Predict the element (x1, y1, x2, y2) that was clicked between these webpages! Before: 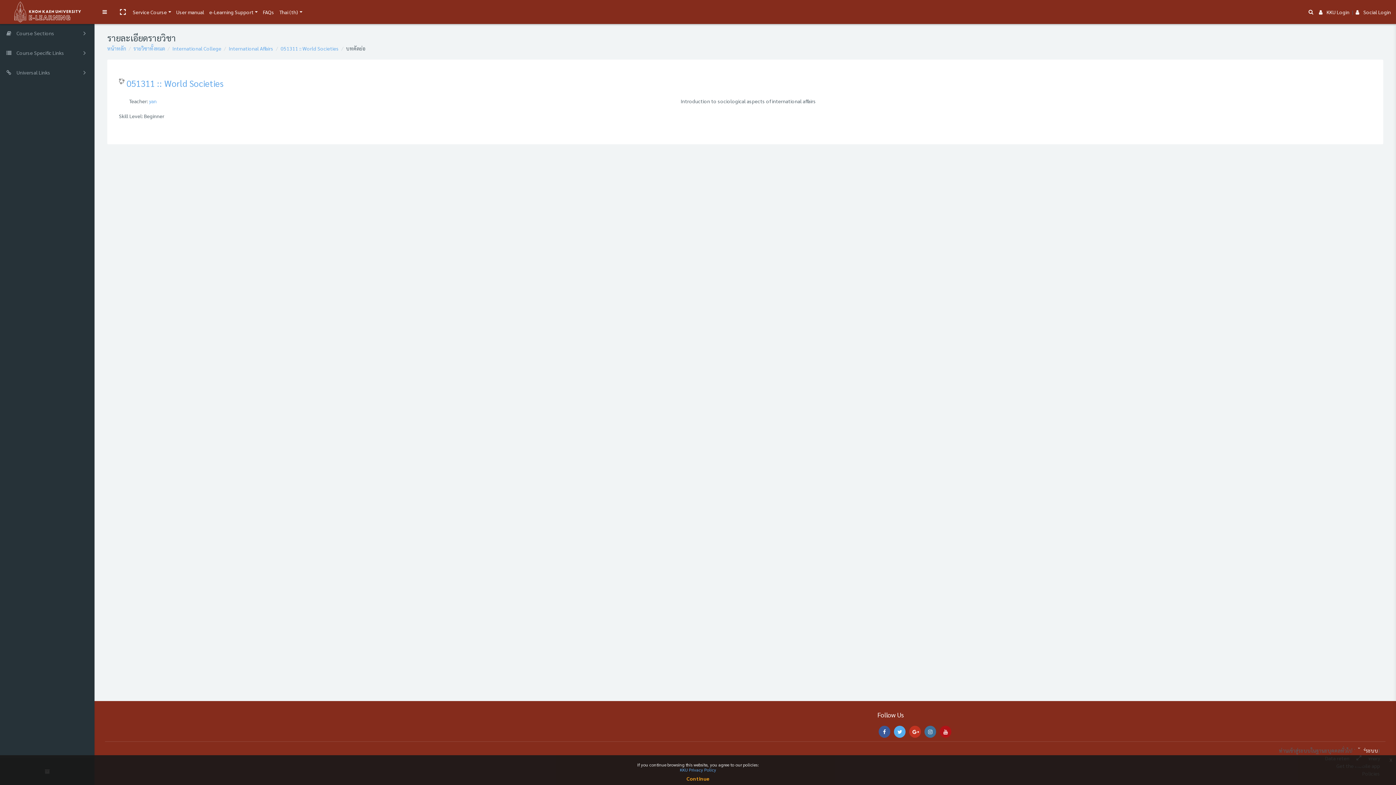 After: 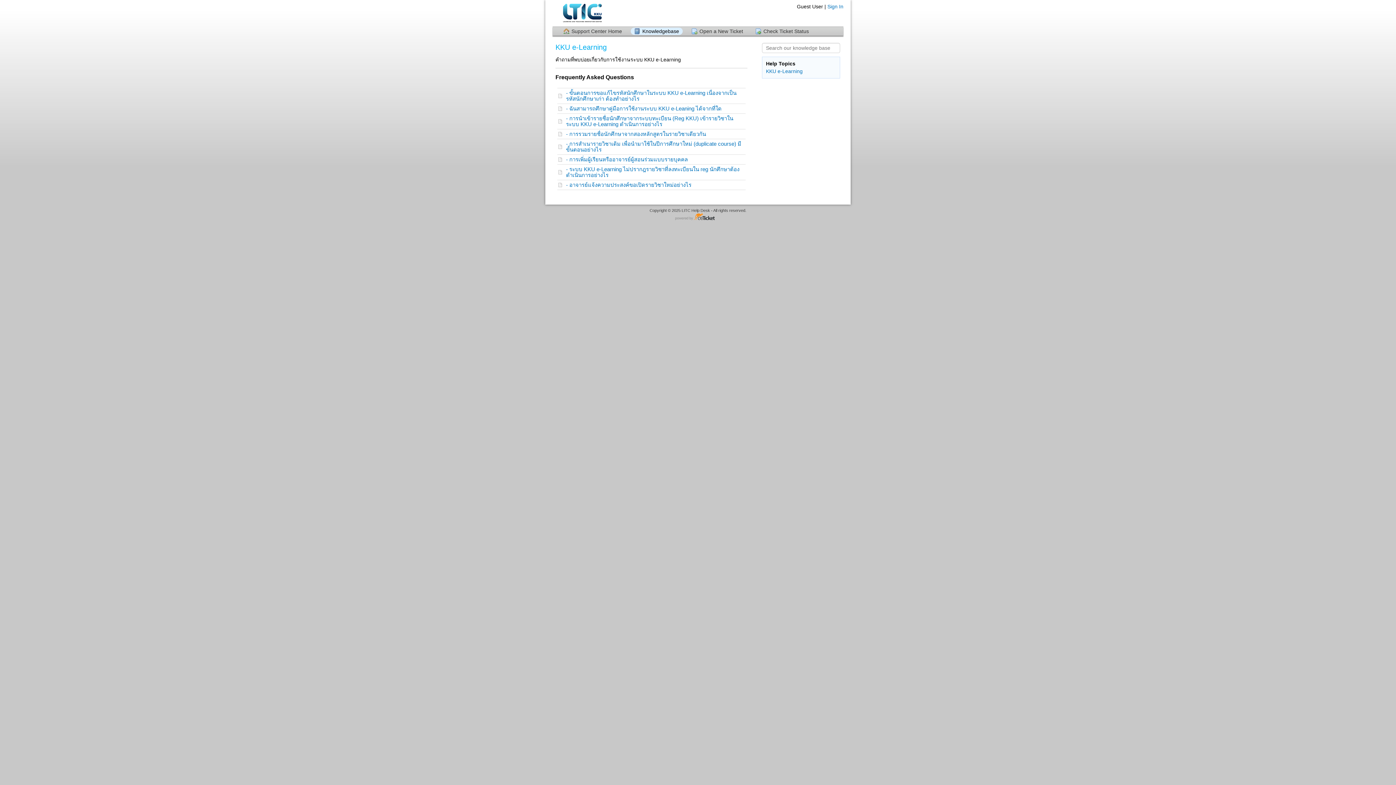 Action: label: FAQs bbox: (260, 4, 276, 19)